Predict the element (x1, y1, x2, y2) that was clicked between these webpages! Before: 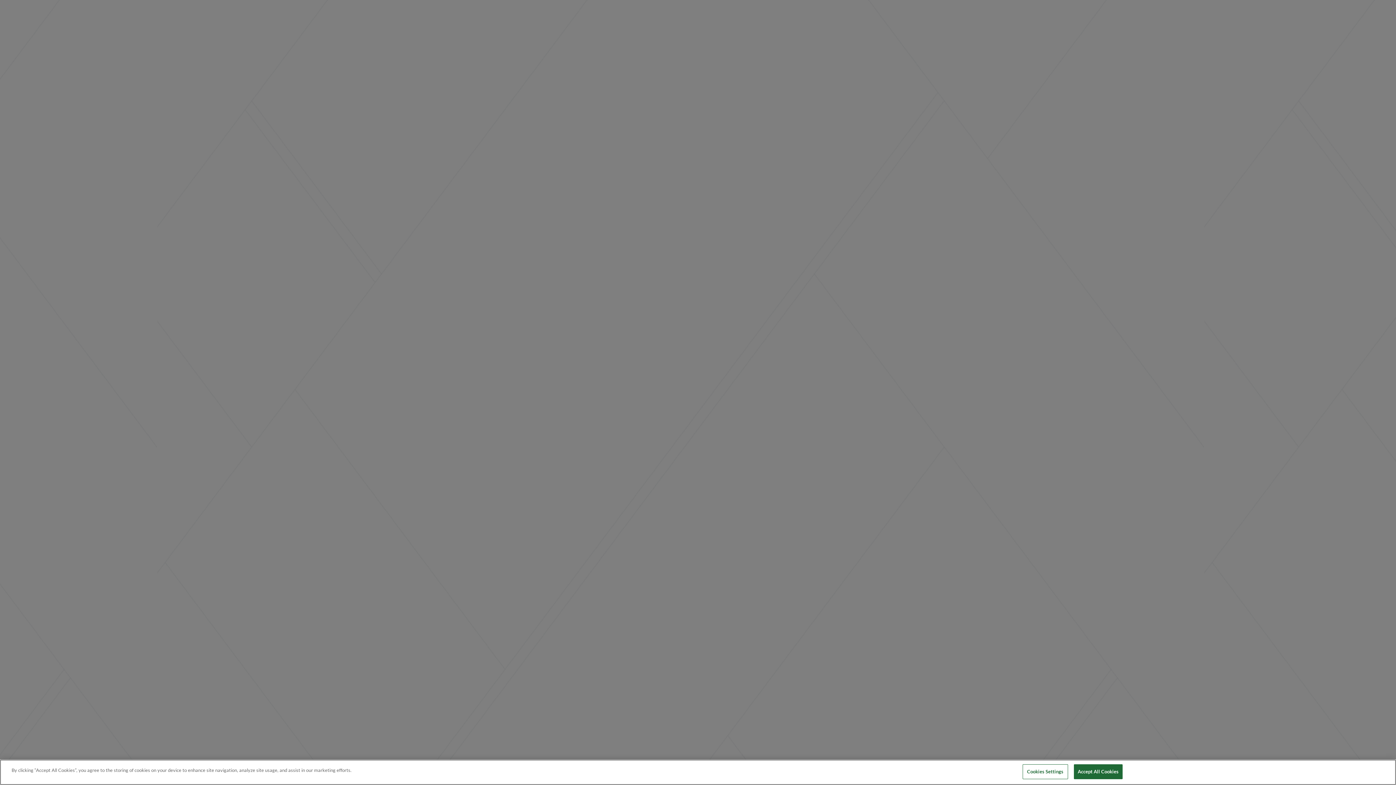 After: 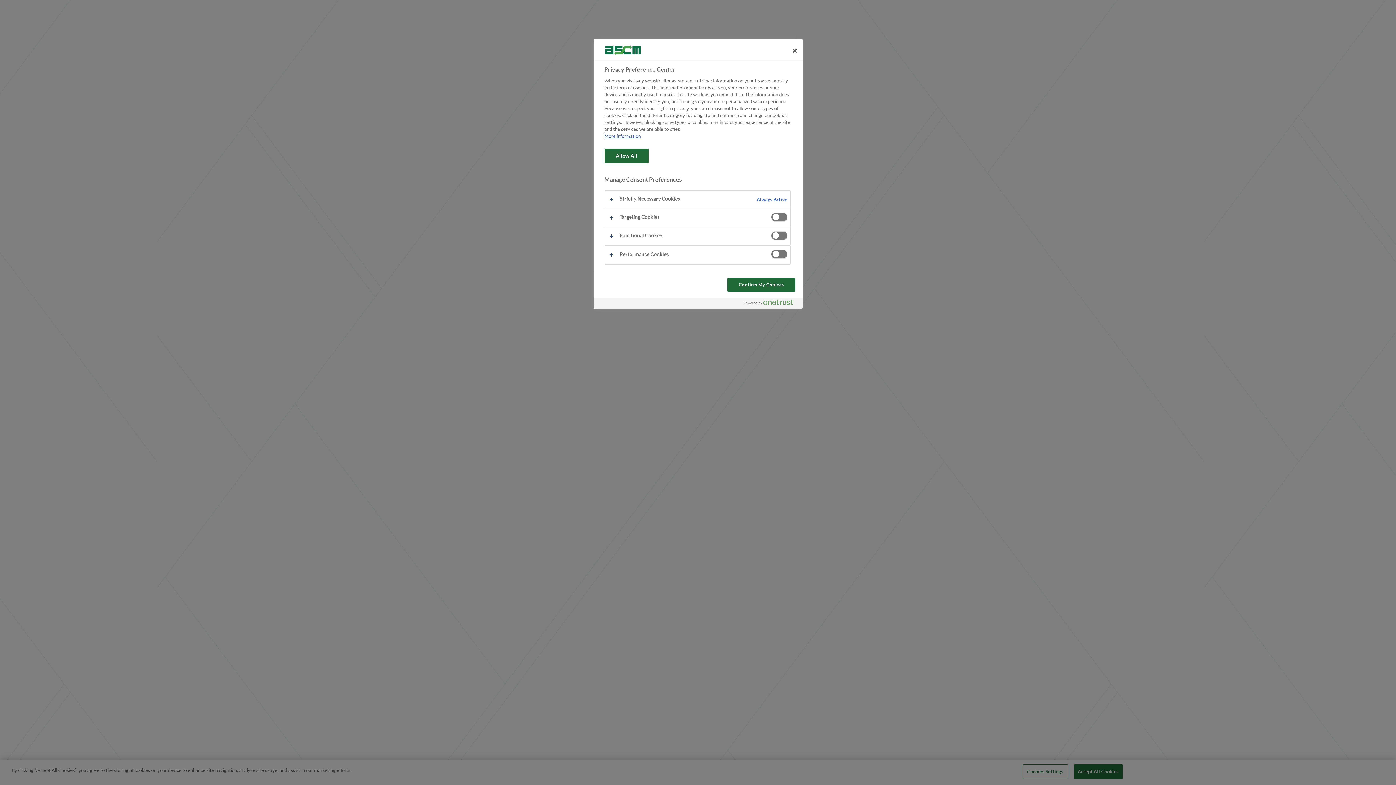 Action: bbox: (1022, 764, 1068, 779) label: Cookies Settings